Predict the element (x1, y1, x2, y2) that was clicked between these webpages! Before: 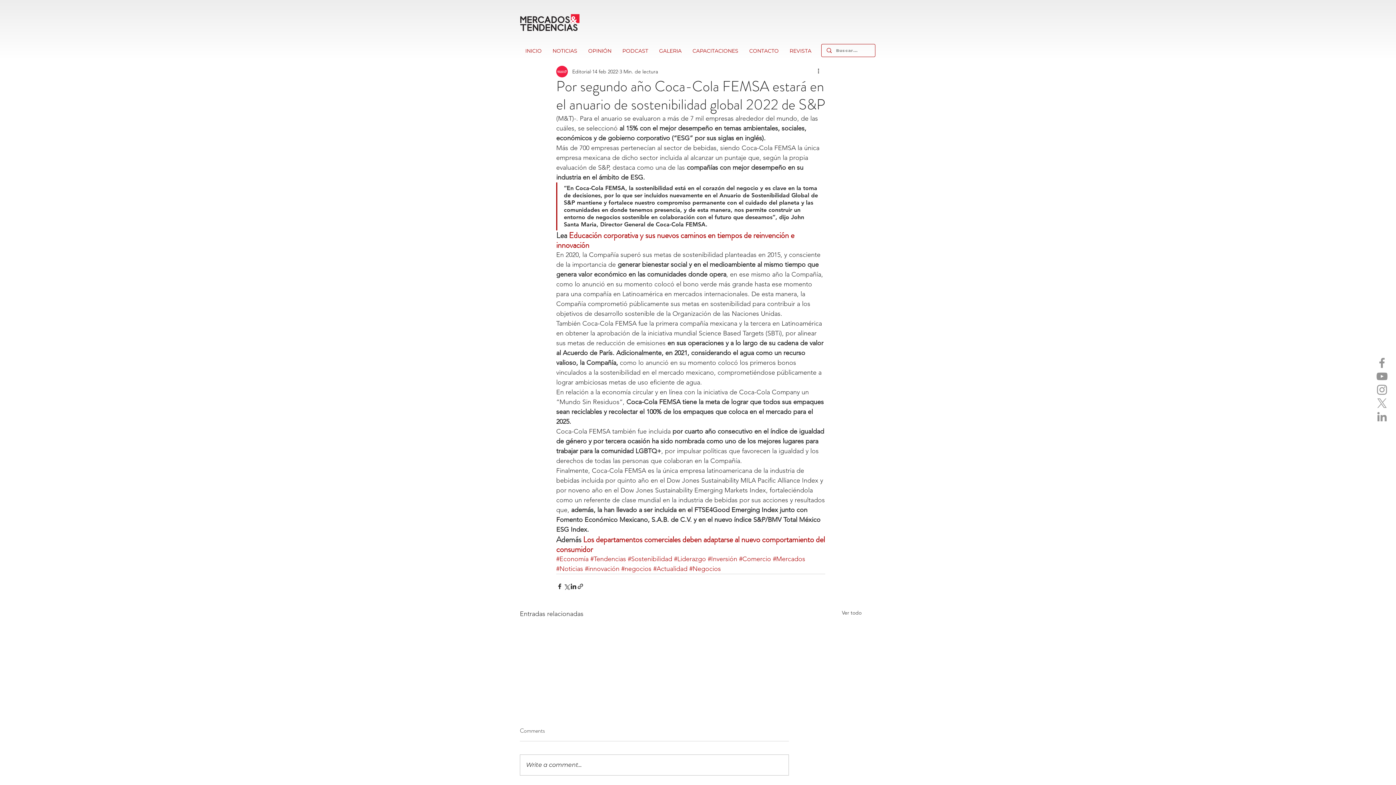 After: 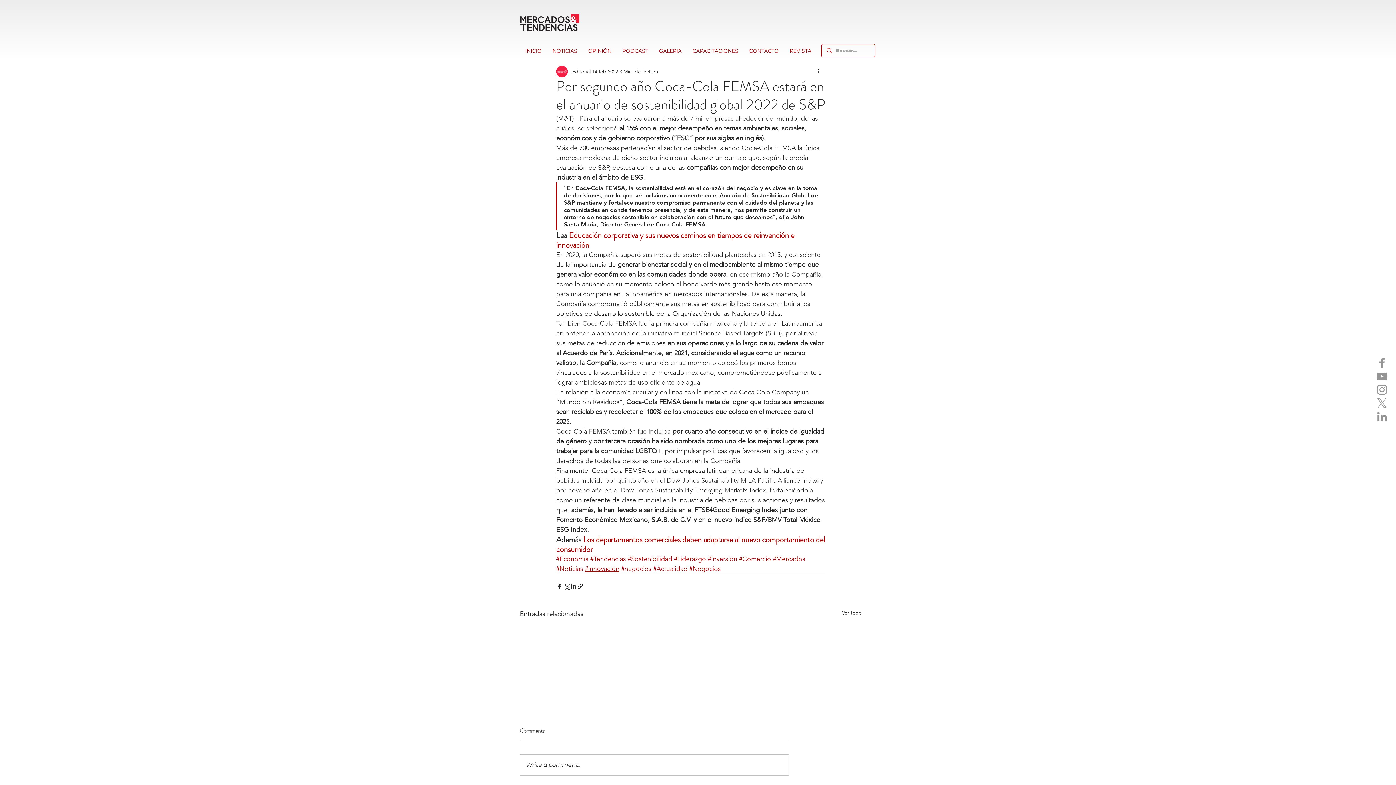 Action: bbox: (585, 565, 619, 573) label: #innovación